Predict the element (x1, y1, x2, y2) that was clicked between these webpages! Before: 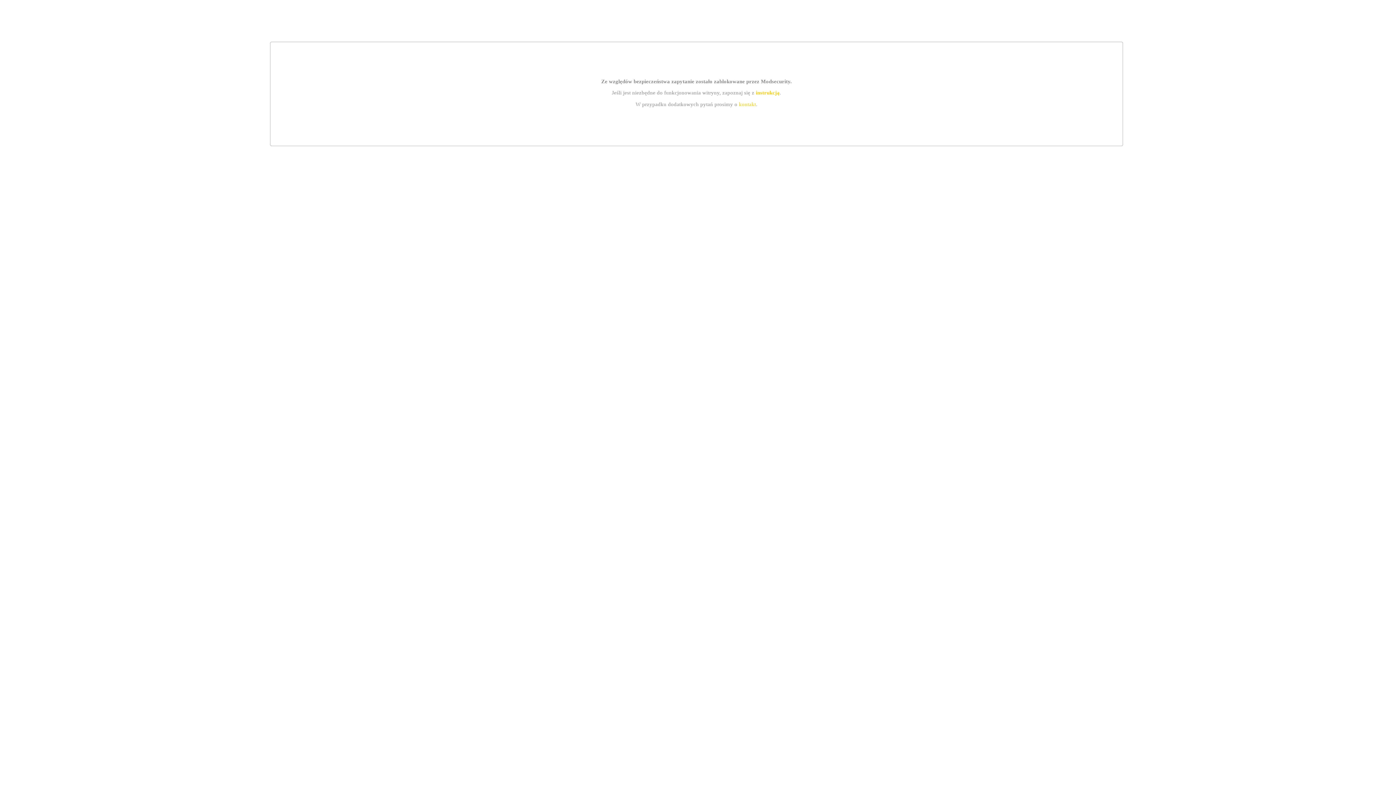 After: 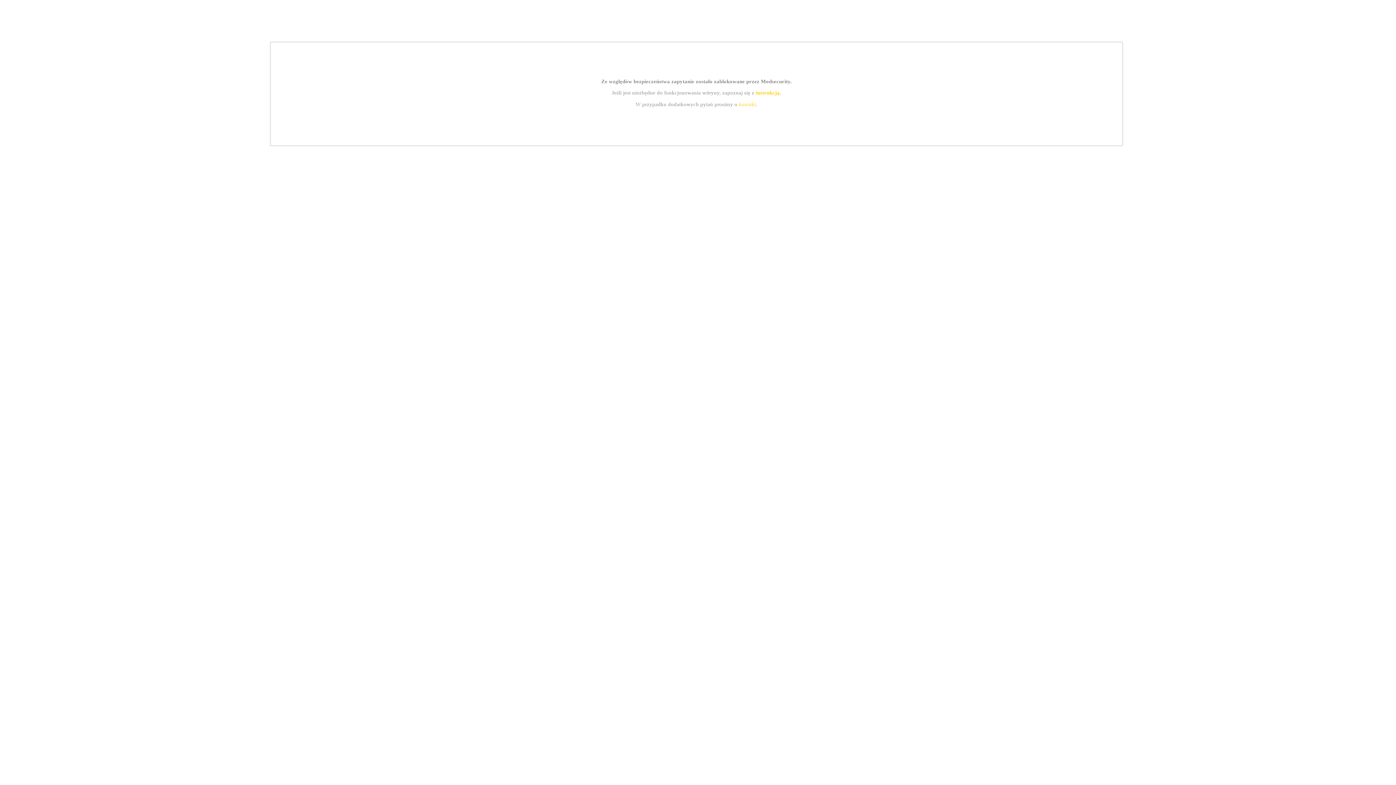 Action: label: kontakt bbox: (739, 101, 756, 107)